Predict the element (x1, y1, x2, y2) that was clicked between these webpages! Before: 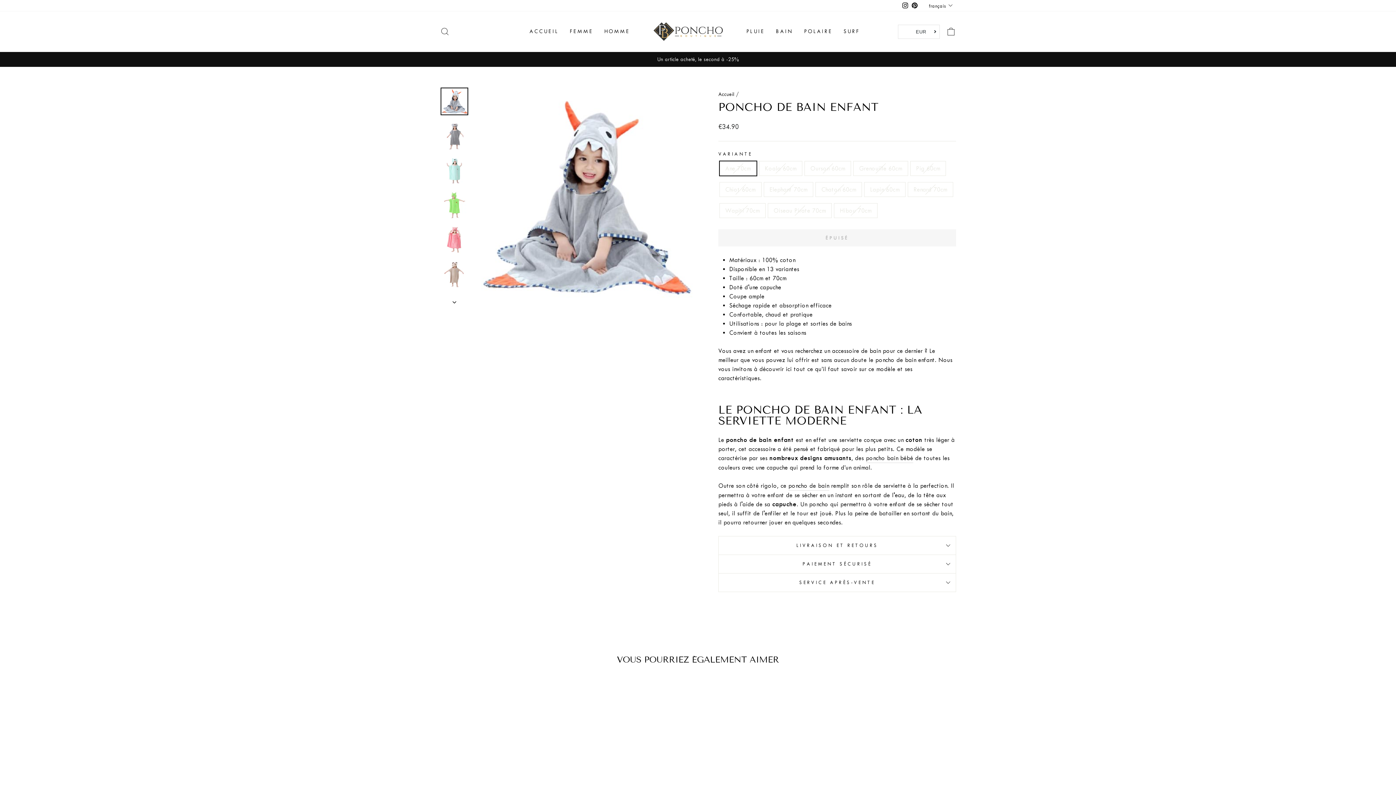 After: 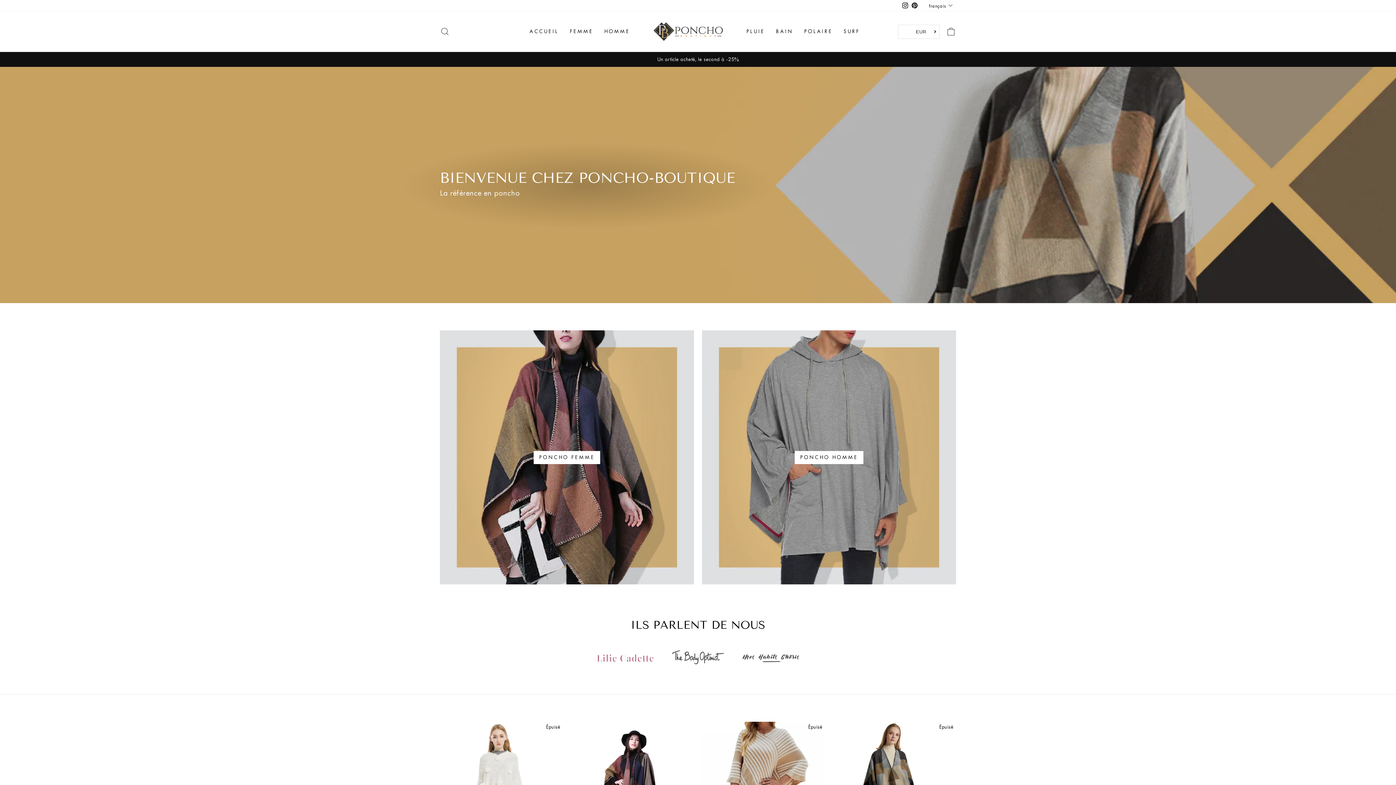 Action: label: ACCUEIL bbox: (524, 24, 564, 38)